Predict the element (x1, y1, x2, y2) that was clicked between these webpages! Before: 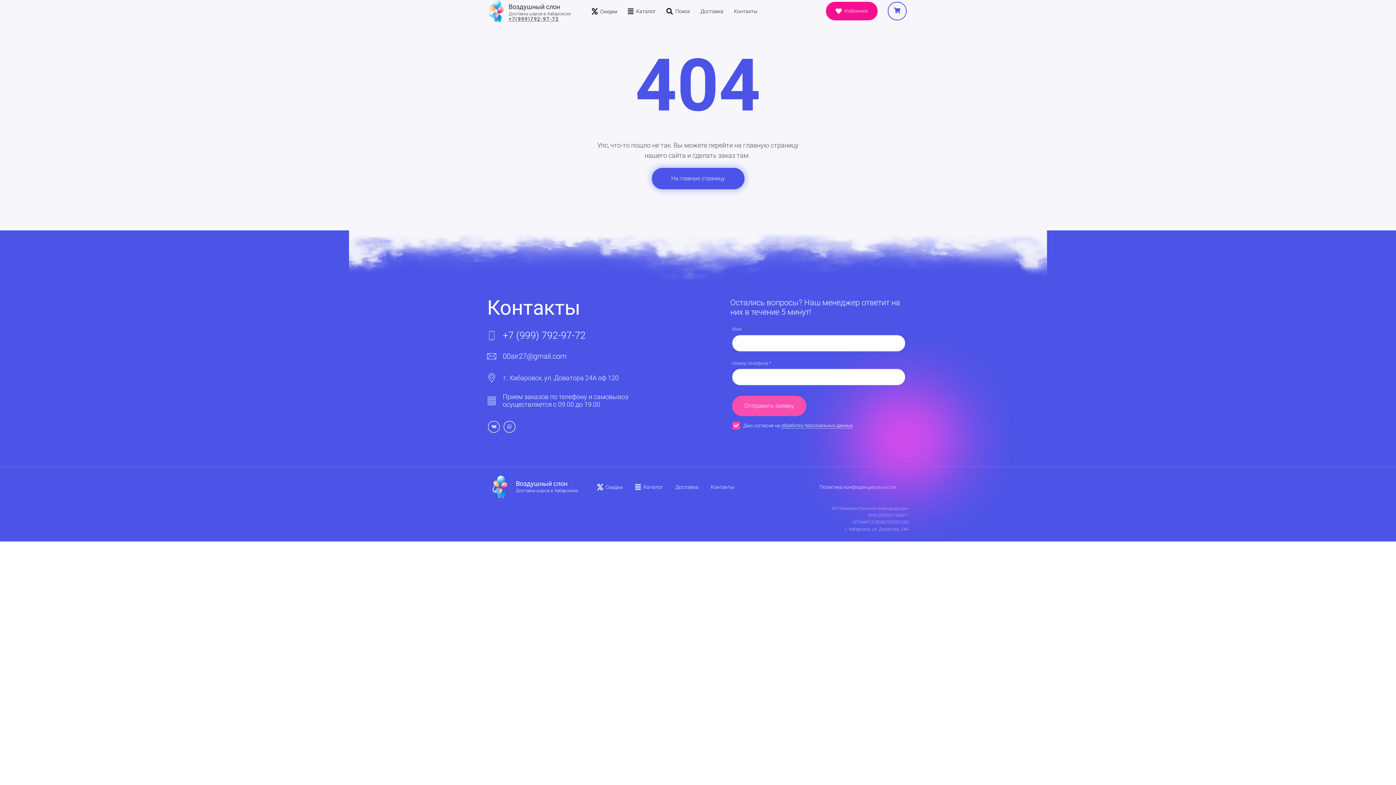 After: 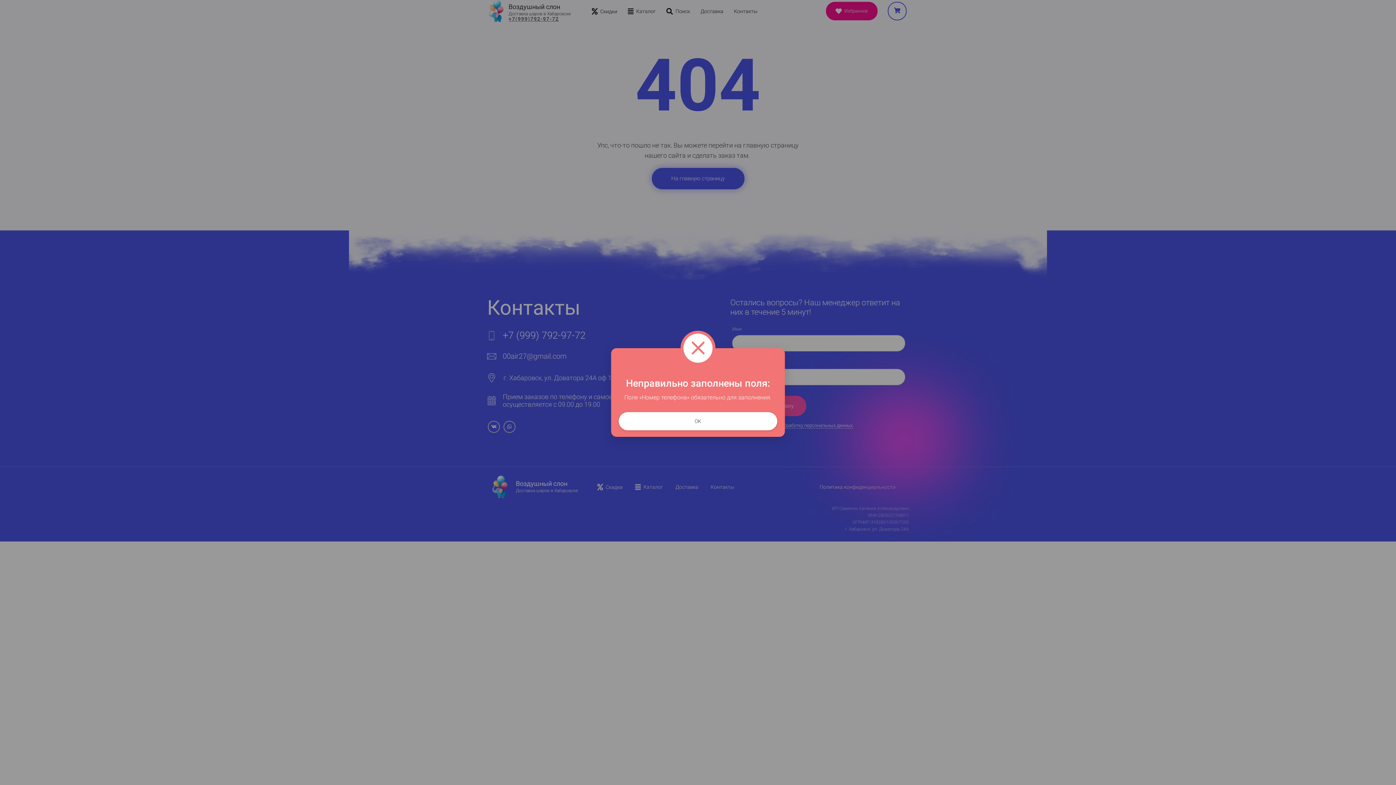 Action: label: Отправить заявку bbox: (732, 396, 806, 416)